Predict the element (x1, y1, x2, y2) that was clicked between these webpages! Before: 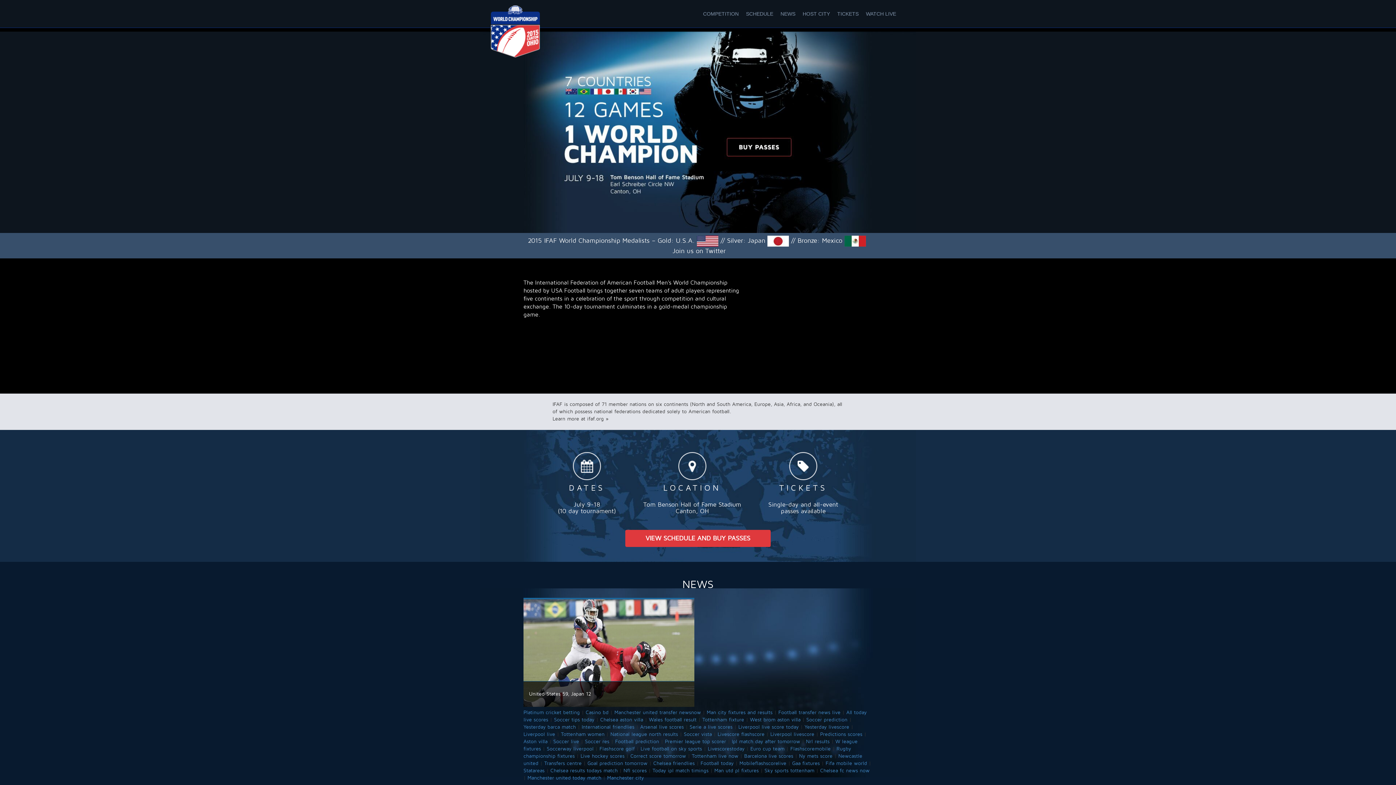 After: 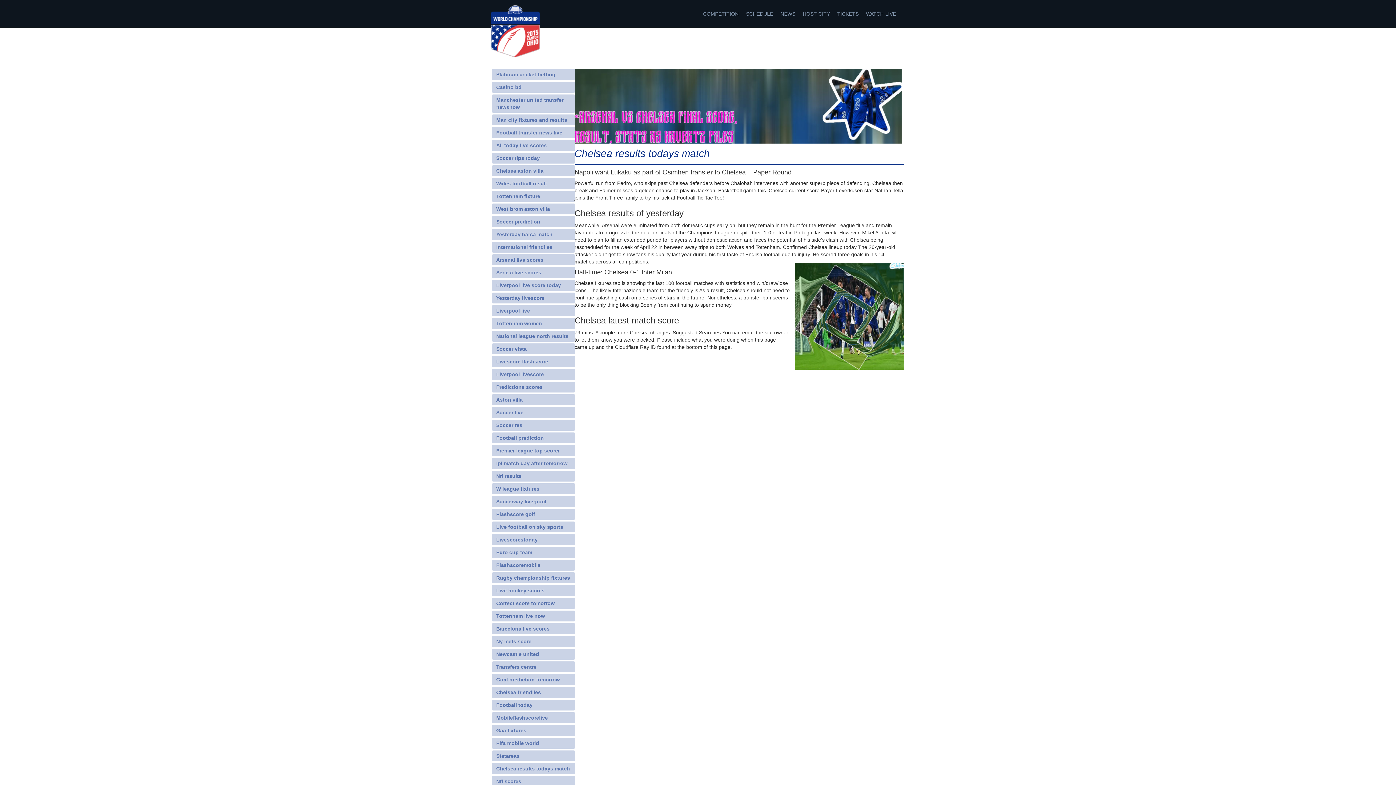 Action: bbox: (550, 768, 617, 773) label: Chelsea results todays match